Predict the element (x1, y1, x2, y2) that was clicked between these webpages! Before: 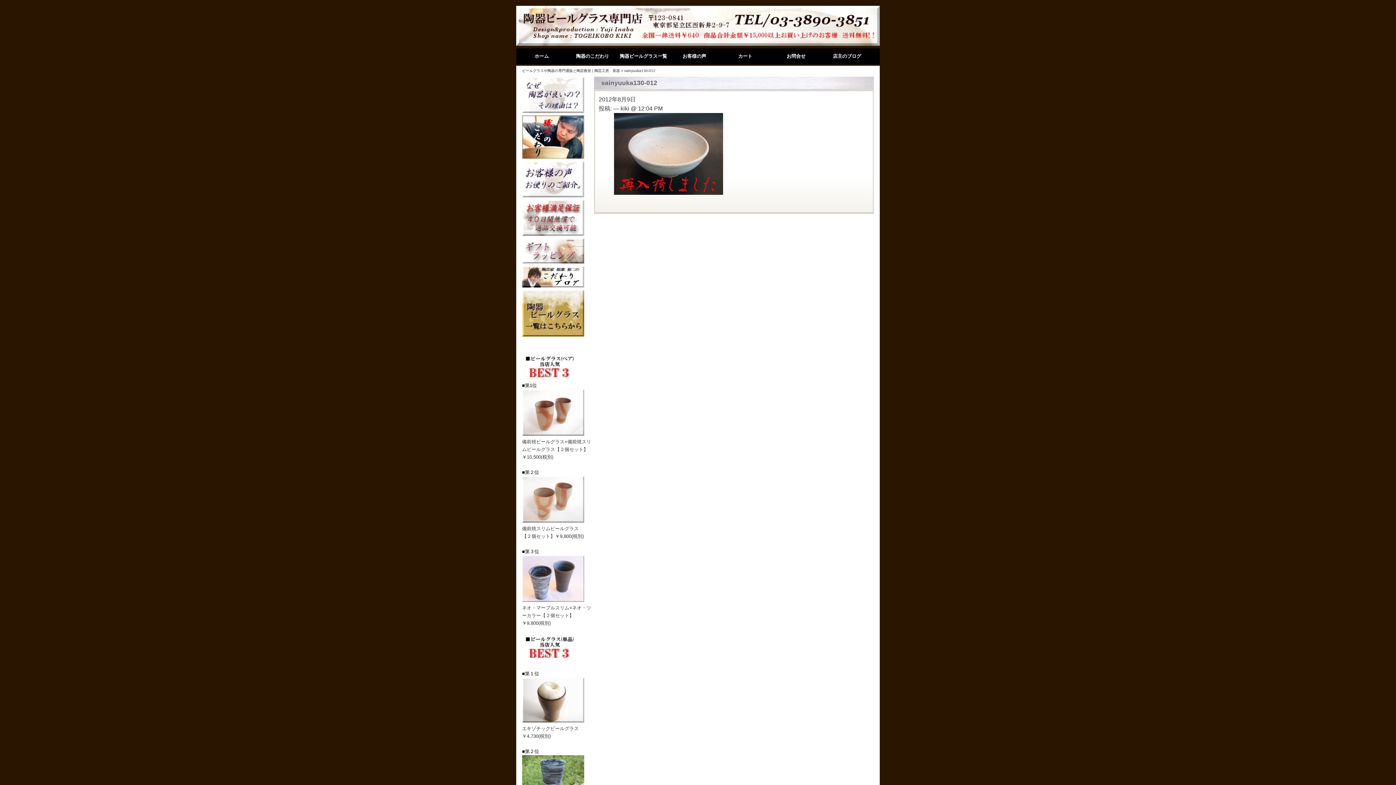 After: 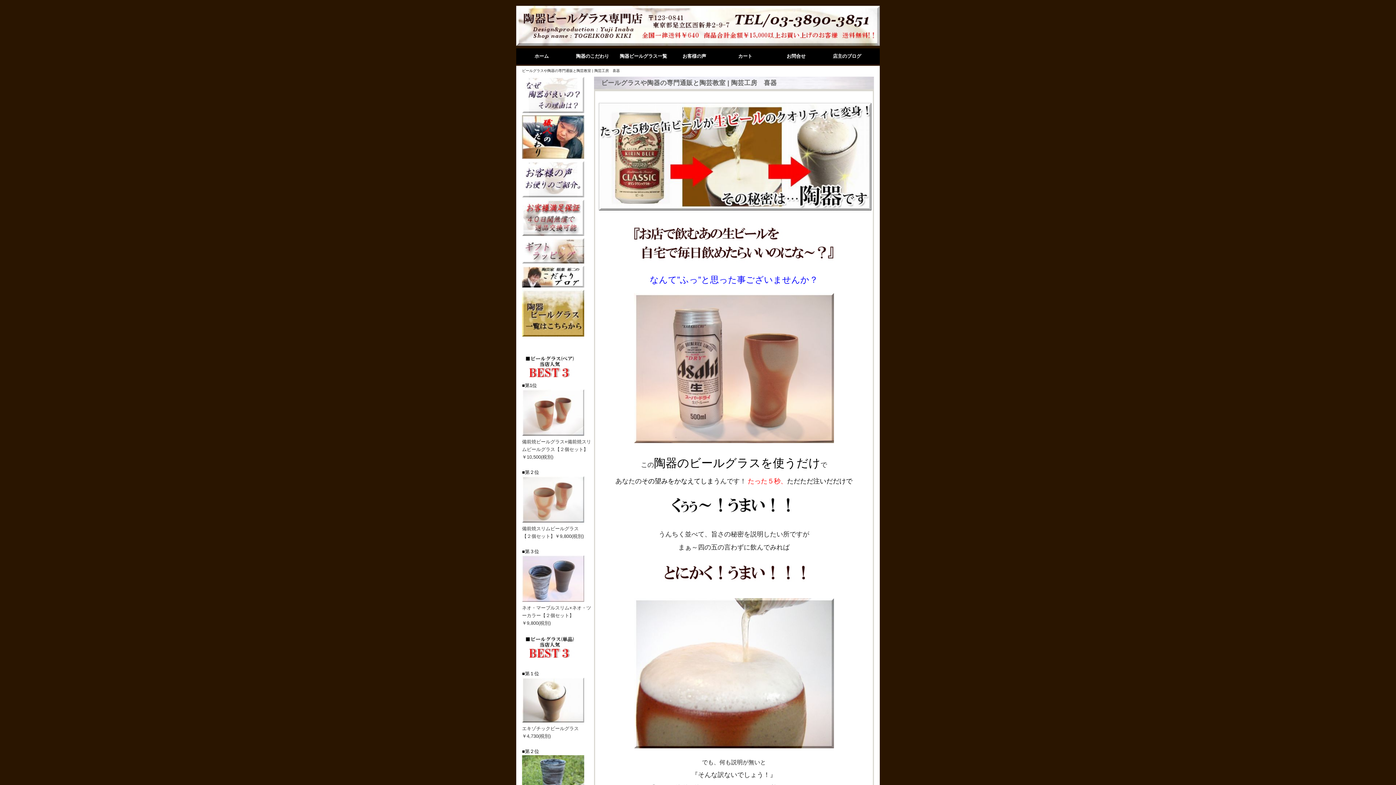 Action: bbox: (516, 40, 880, 46)